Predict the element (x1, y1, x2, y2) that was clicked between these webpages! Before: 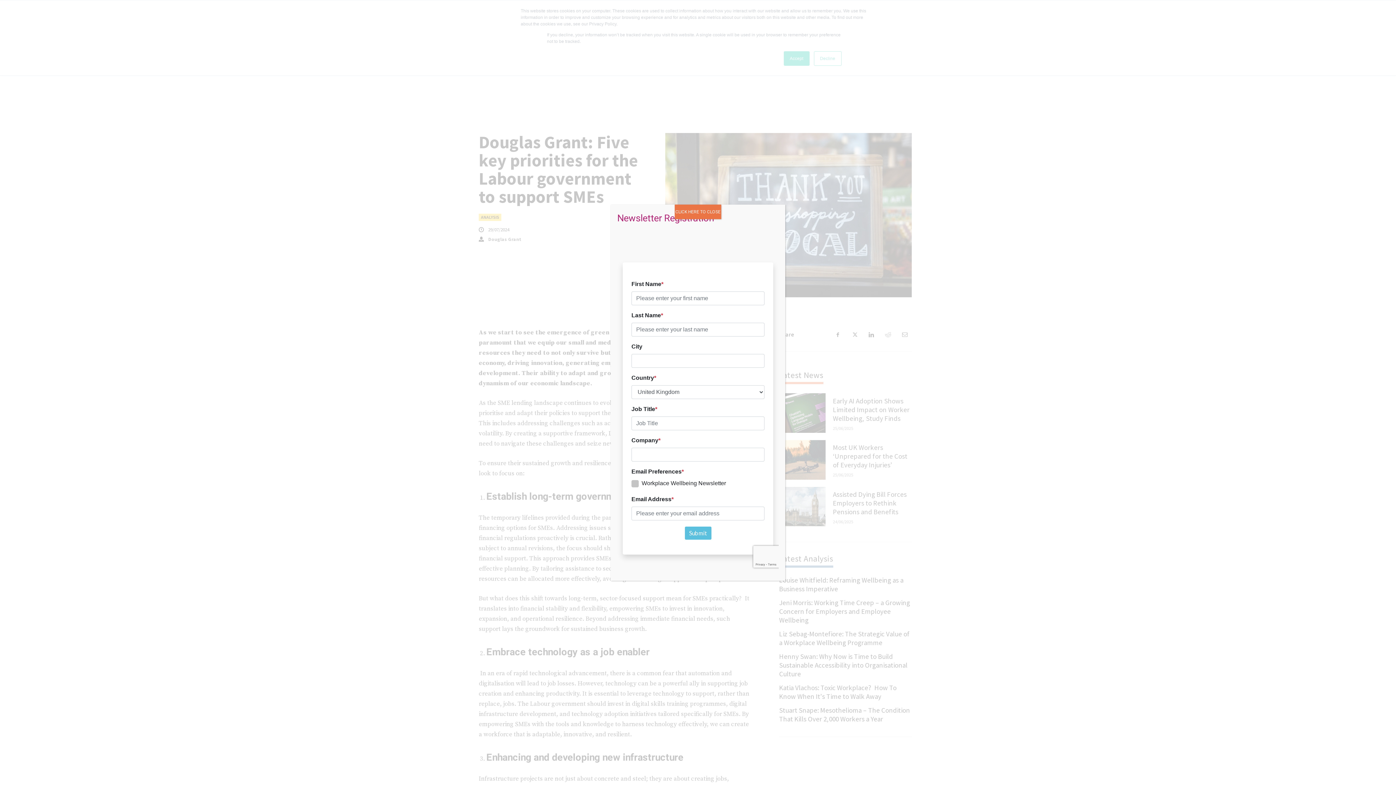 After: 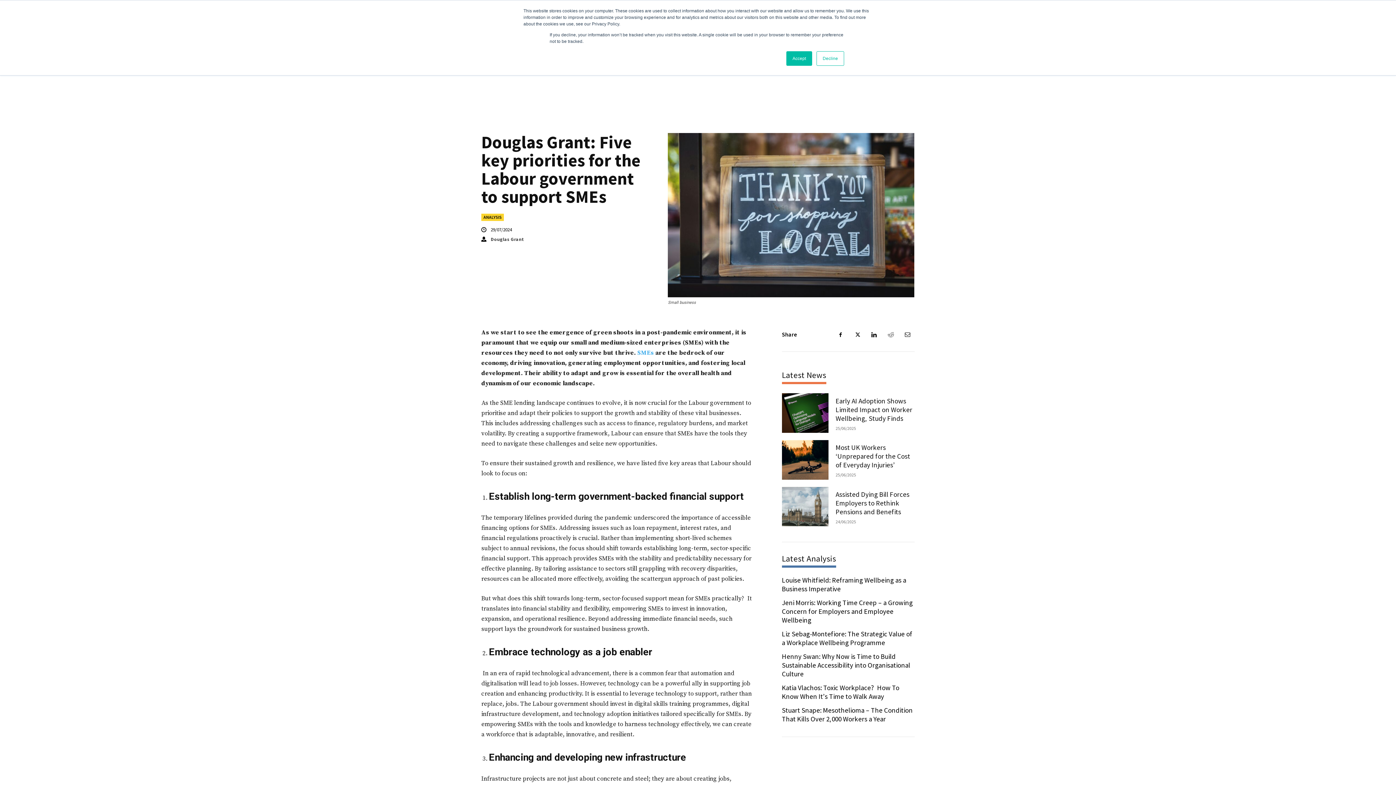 Action: label: Close bbox: (674, 204, 721, 219)